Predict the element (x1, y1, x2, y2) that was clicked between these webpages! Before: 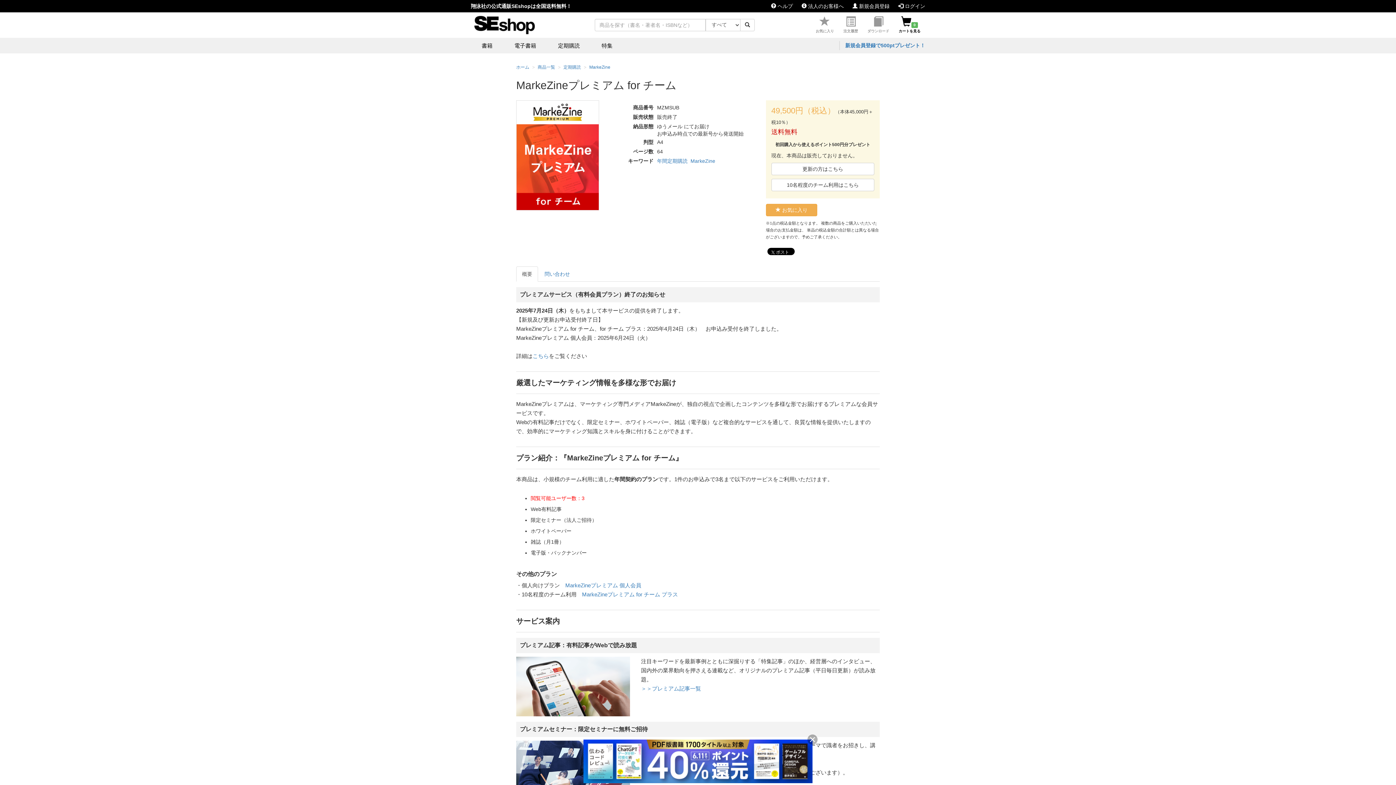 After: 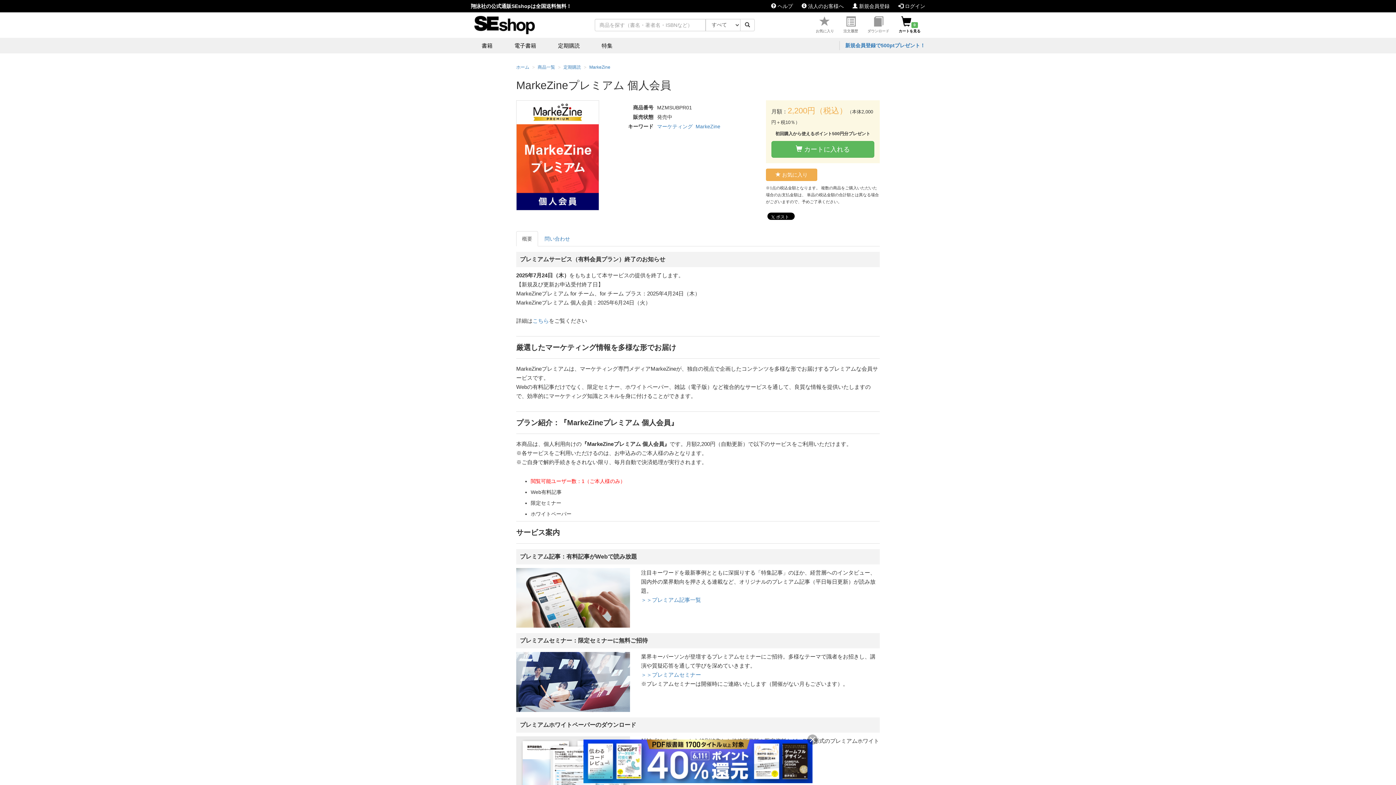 Action: label: MarkeZine bbox: (589, 64, 610, 69)